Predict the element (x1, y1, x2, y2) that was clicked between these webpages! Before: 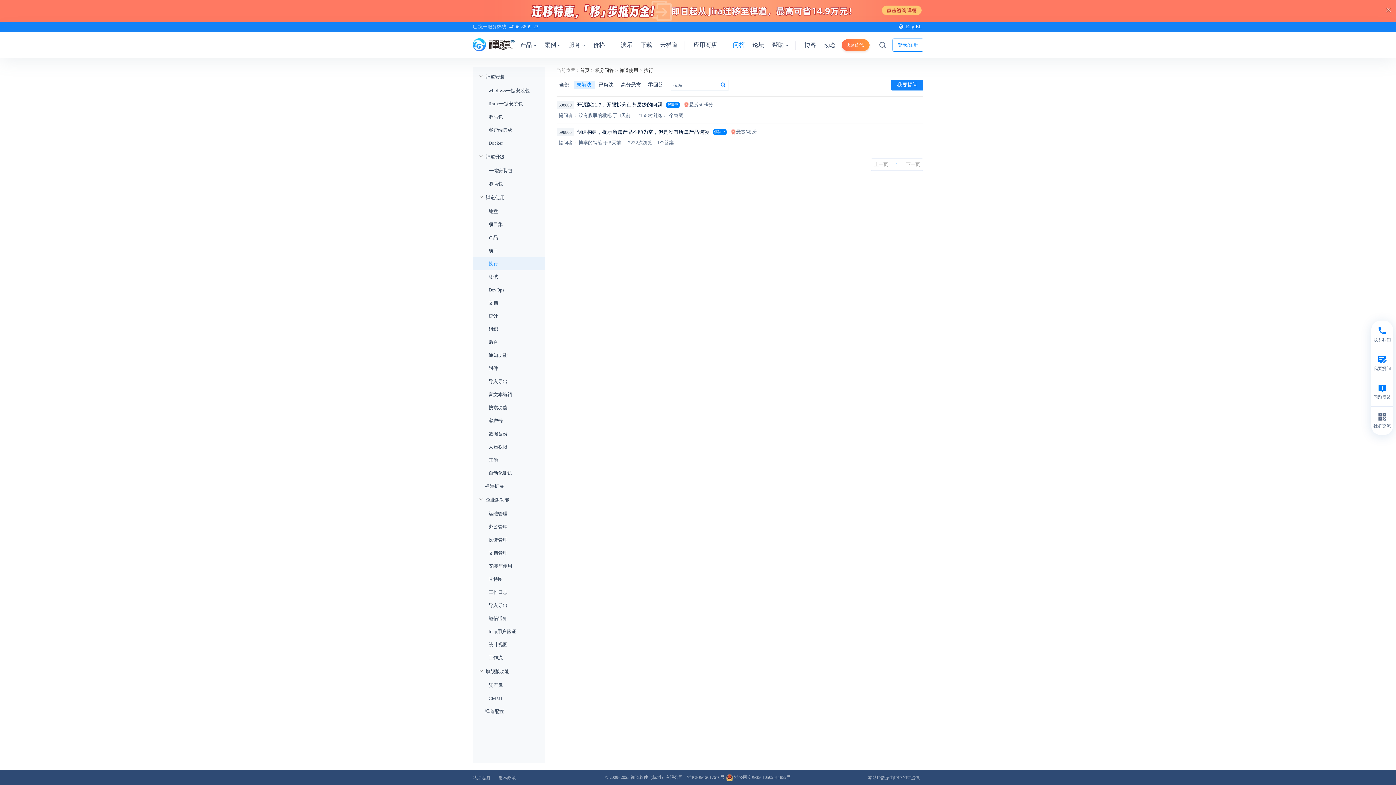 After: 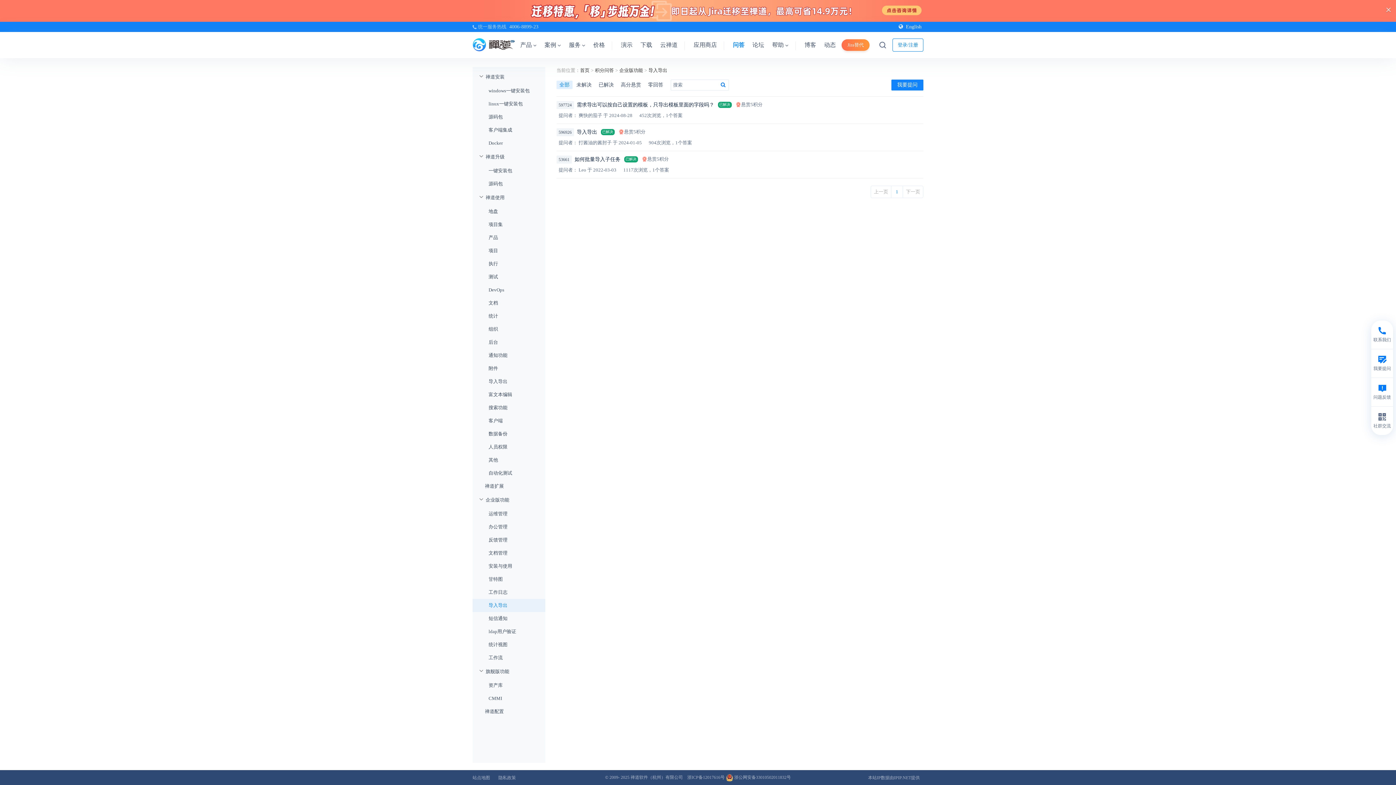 Action: label: 导入导出 bbox: (472, 599, 545, 612)